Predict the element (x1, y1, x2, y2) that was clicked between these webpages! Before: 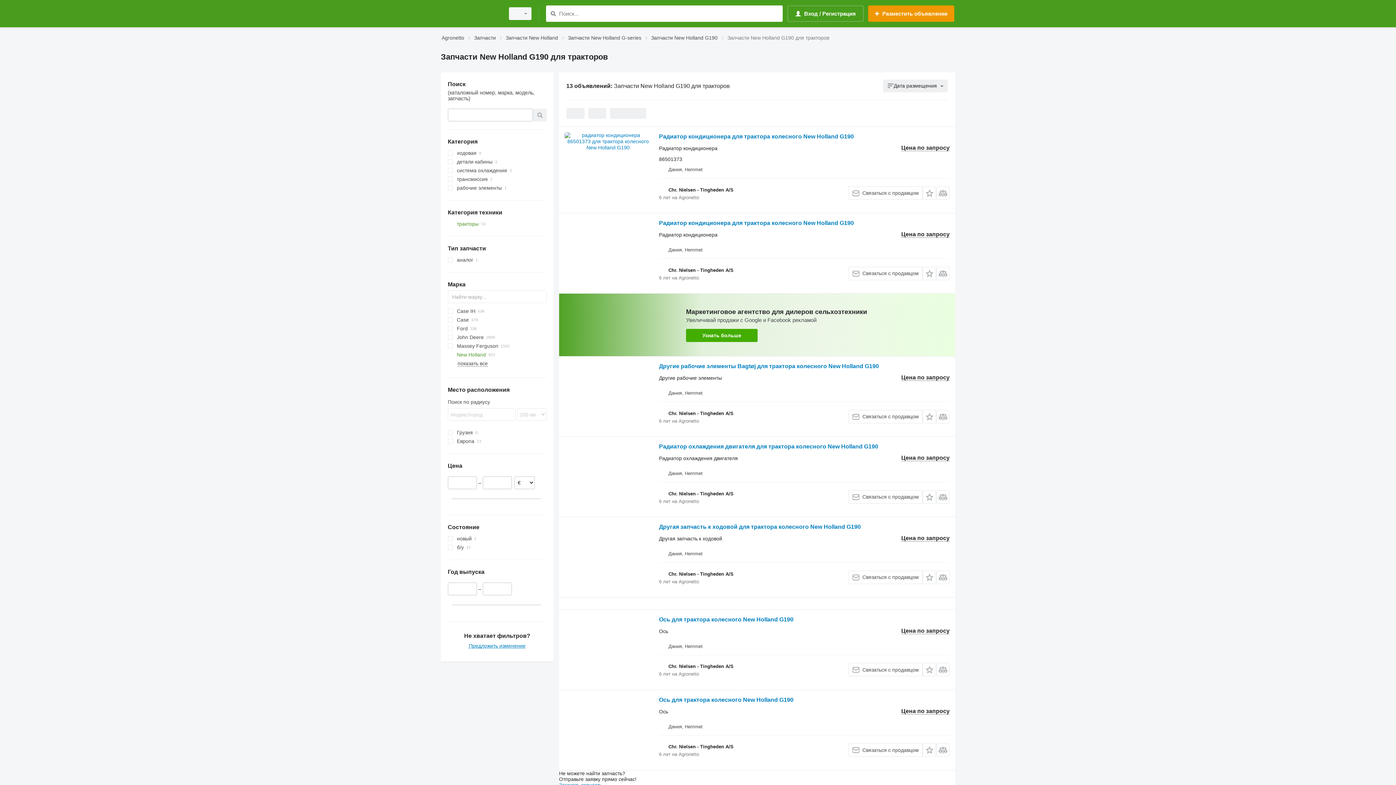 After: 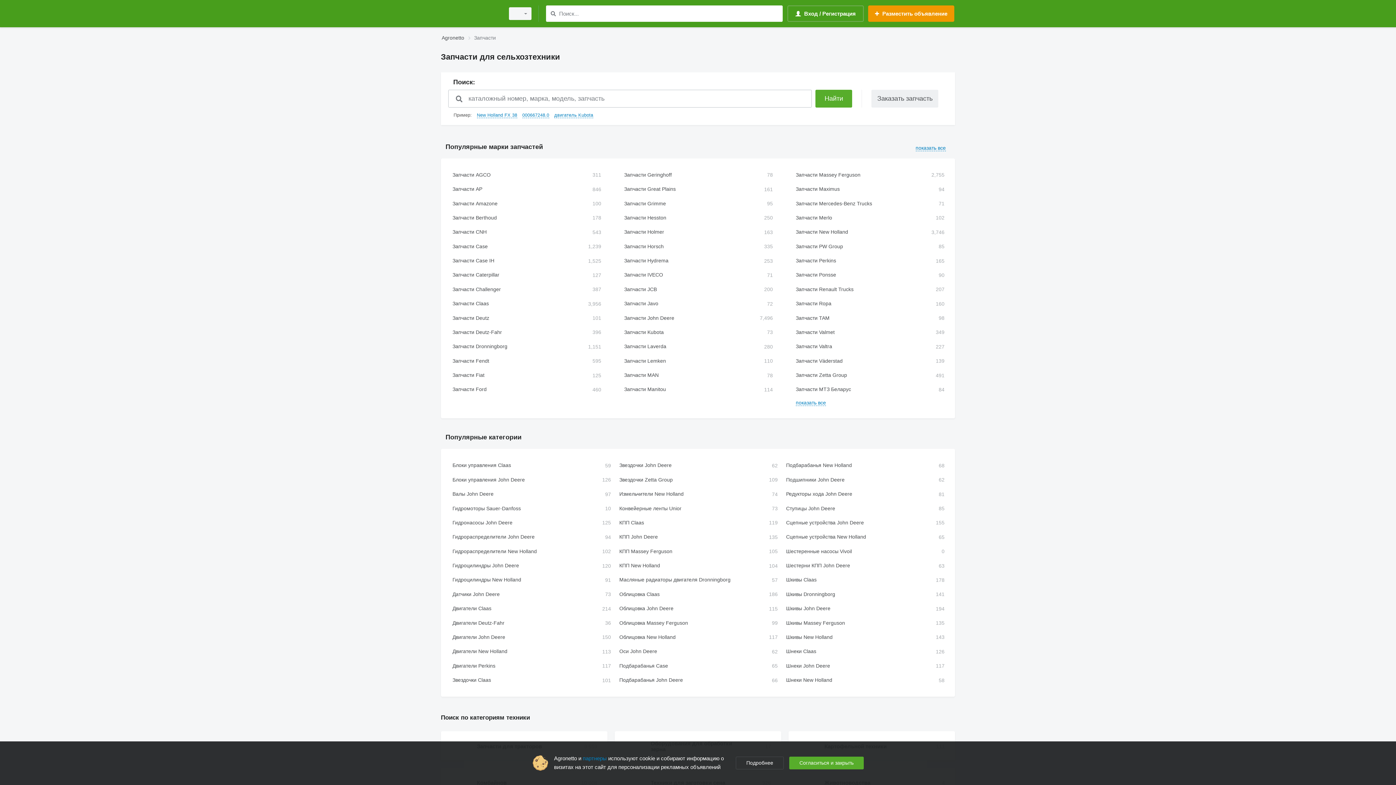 Action: label: Запчасти bbox: (474, 33, 496, 42)